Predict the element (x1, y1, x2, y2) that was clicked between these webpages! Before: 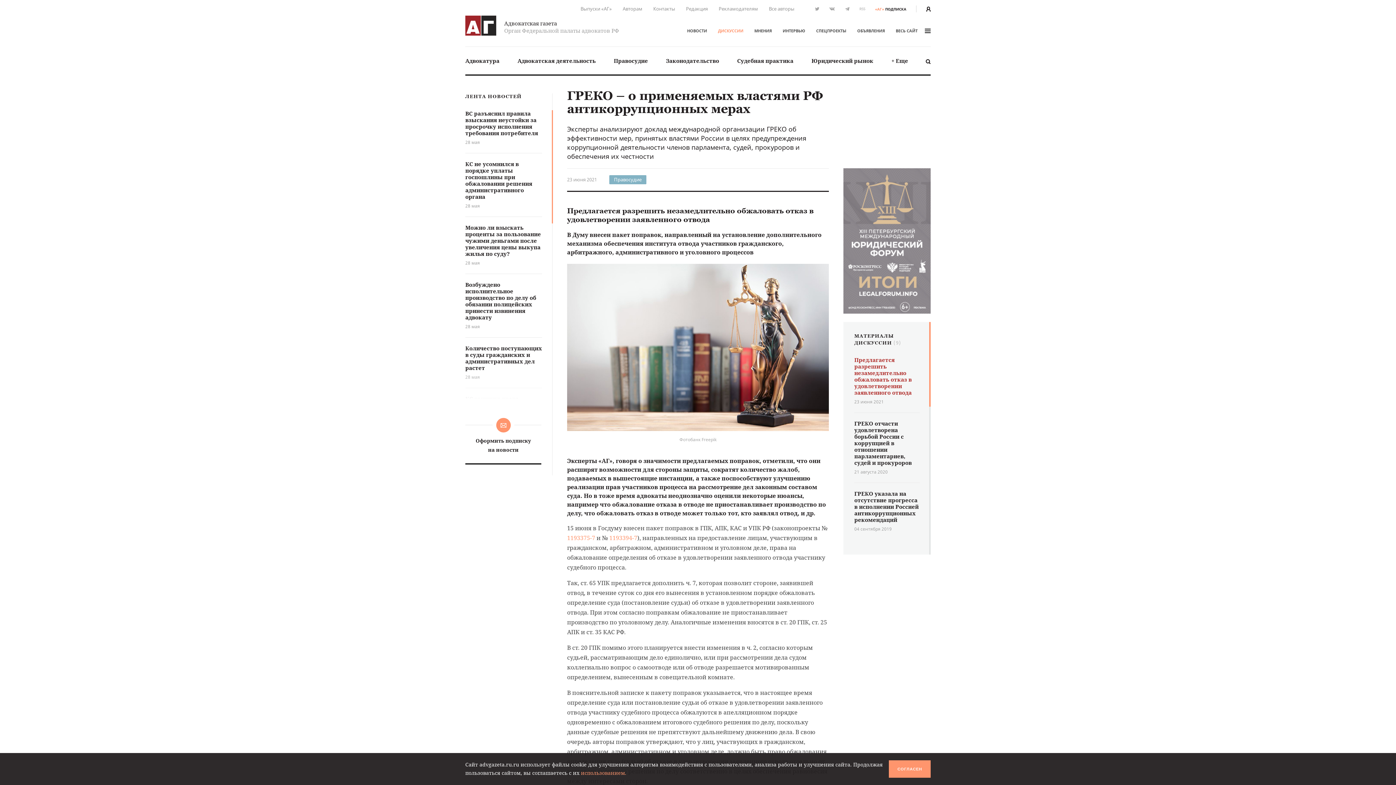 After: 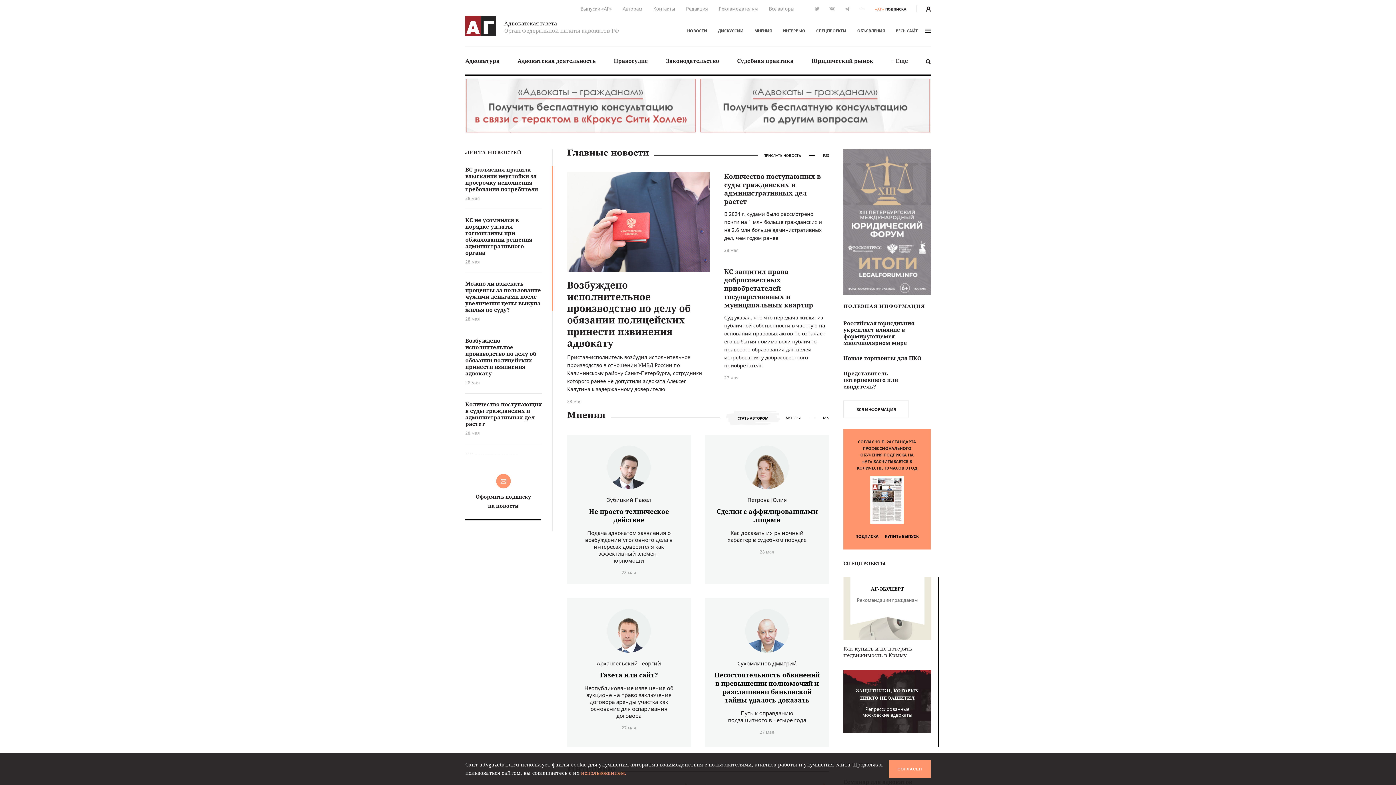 Action: label: Адвокатская газета
Орган Федеральной палаты адвокатов РФ bbox: (465, 15, 619, 35)